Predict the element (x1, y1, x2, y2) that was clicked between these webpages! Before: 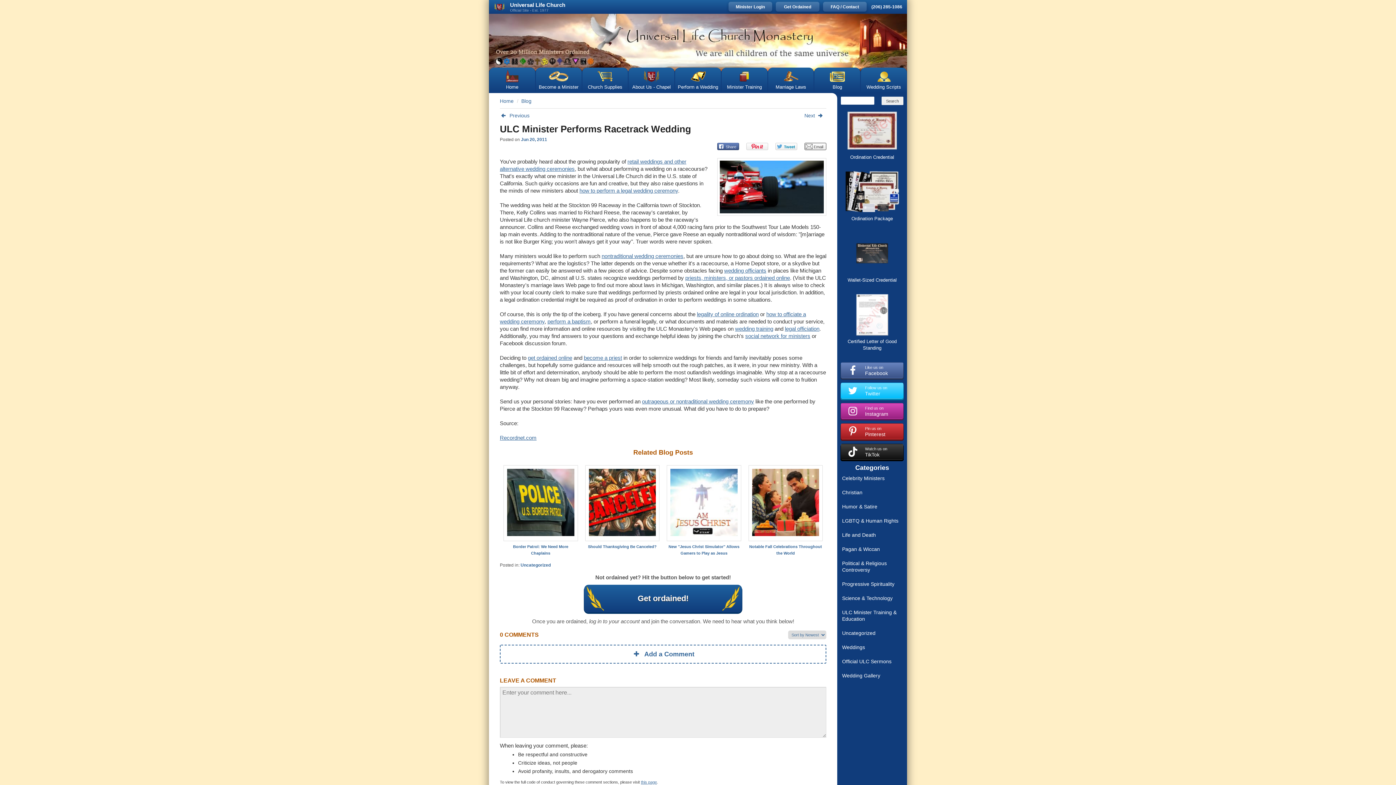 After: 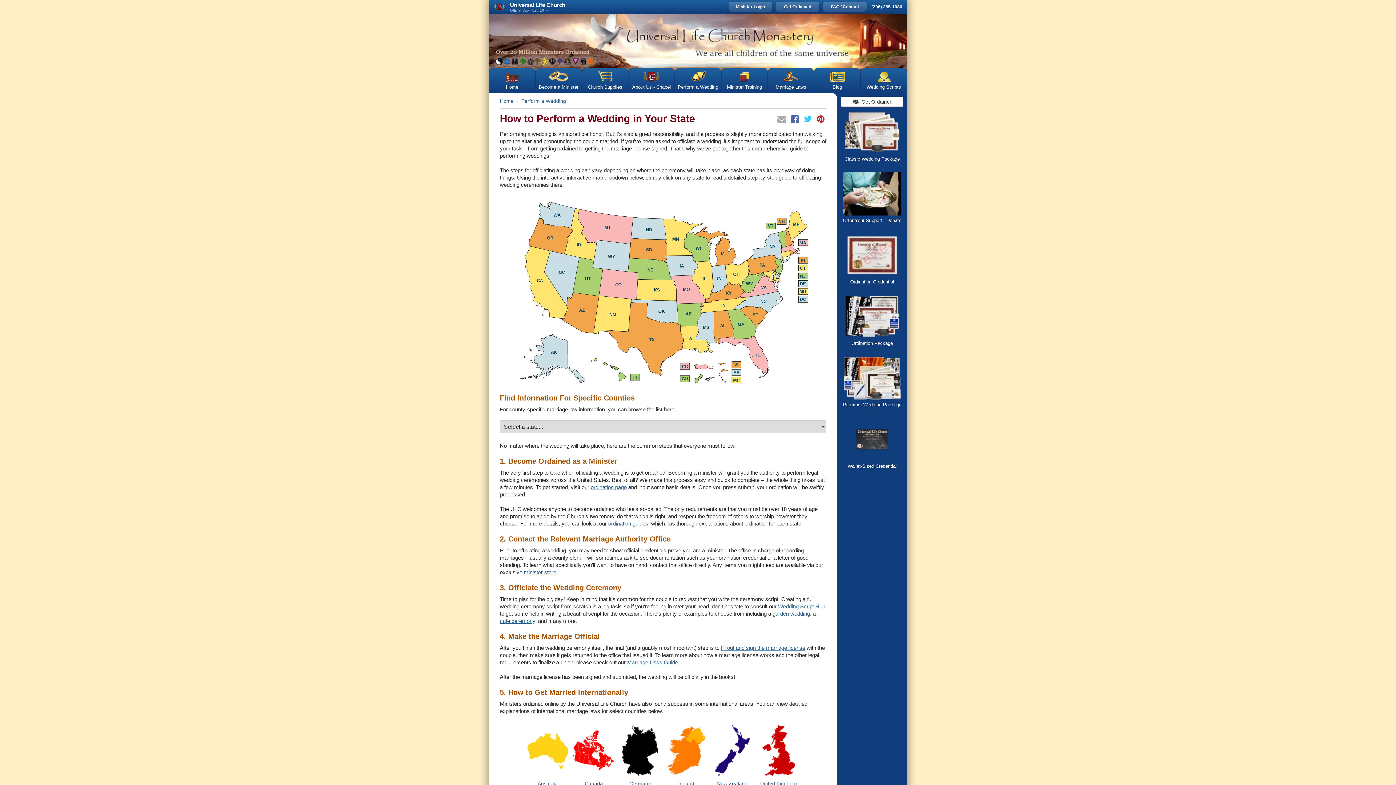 Action: bbox: (674, 67, 721, 93) label: Perform a Wedding